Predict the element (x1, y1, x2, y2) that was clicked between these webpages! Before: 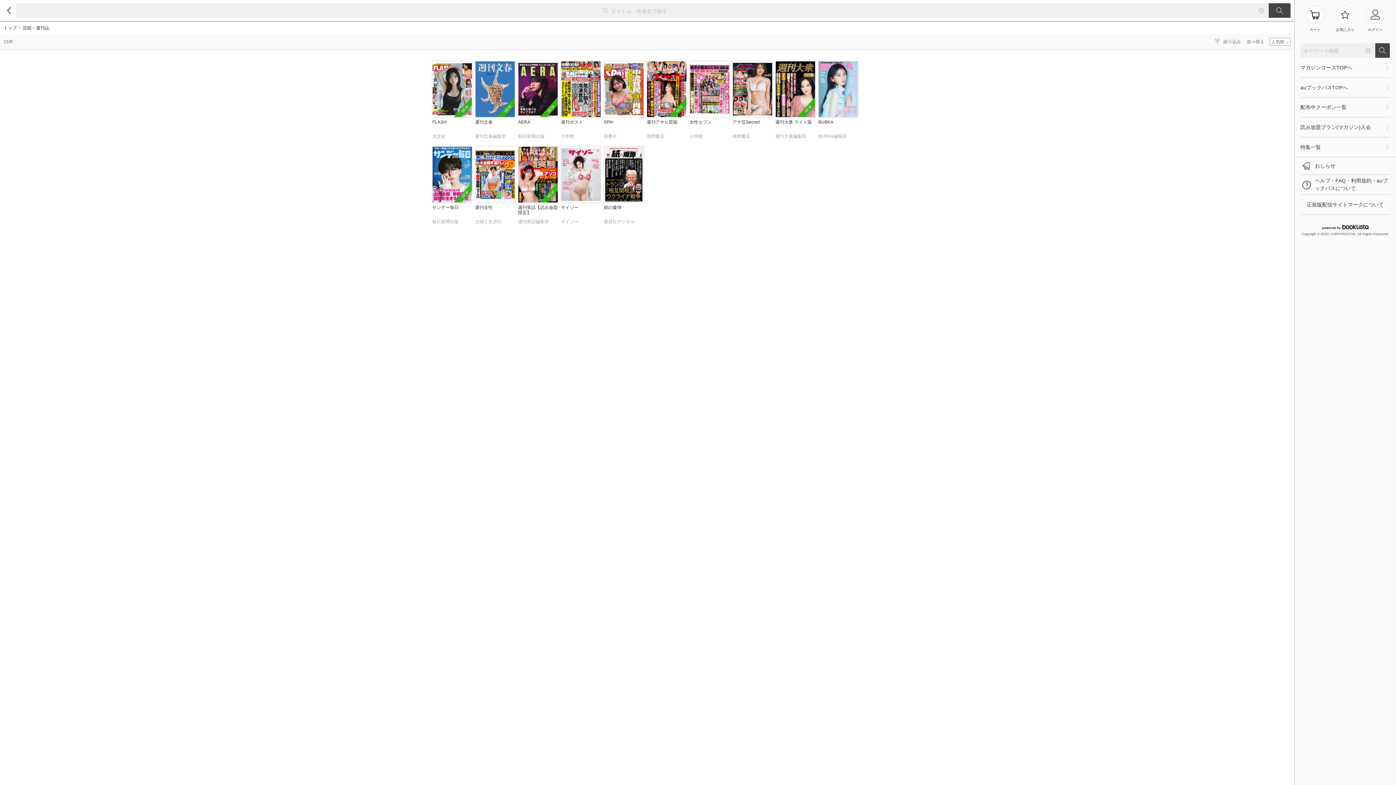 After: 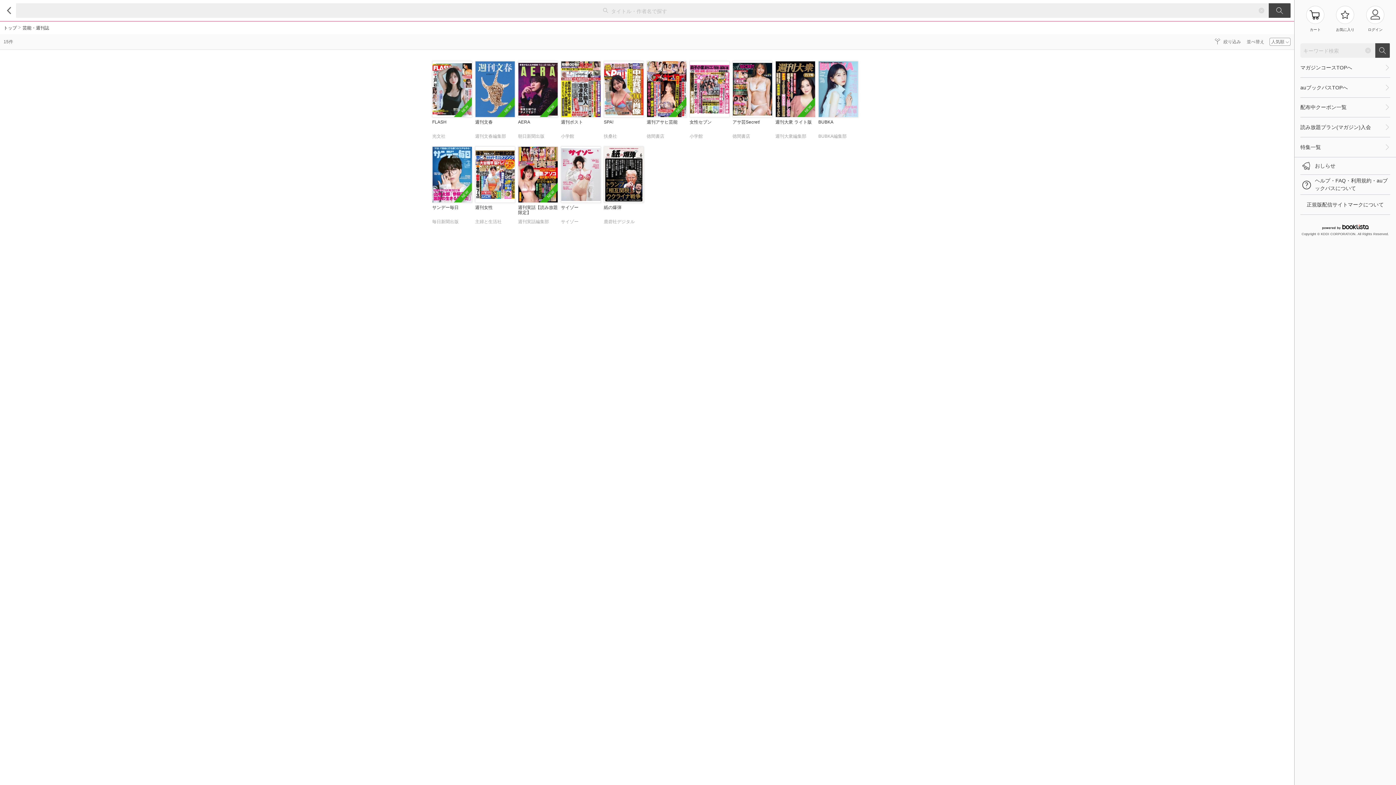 Action: label: SPA!
扶桑社 bbox: (604, 61, 644, 142)